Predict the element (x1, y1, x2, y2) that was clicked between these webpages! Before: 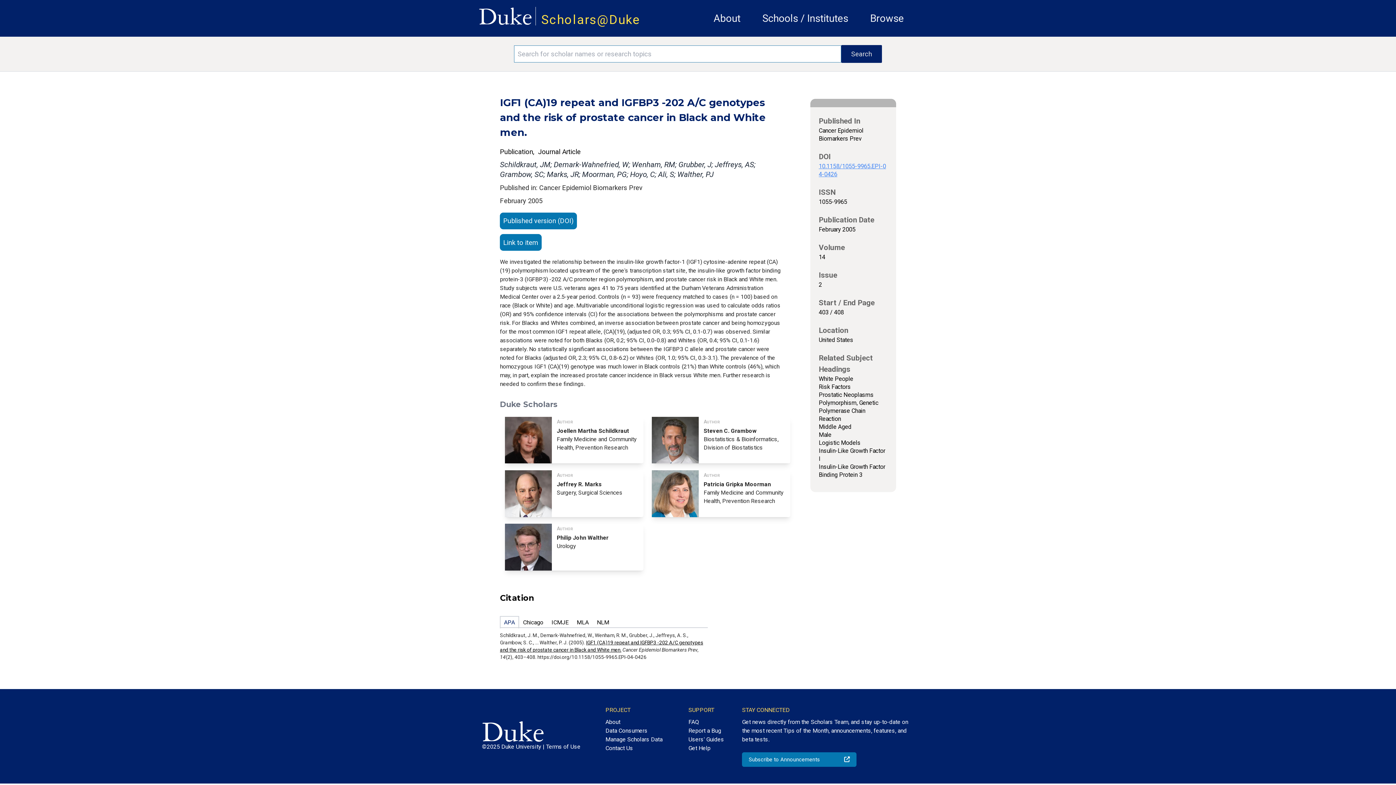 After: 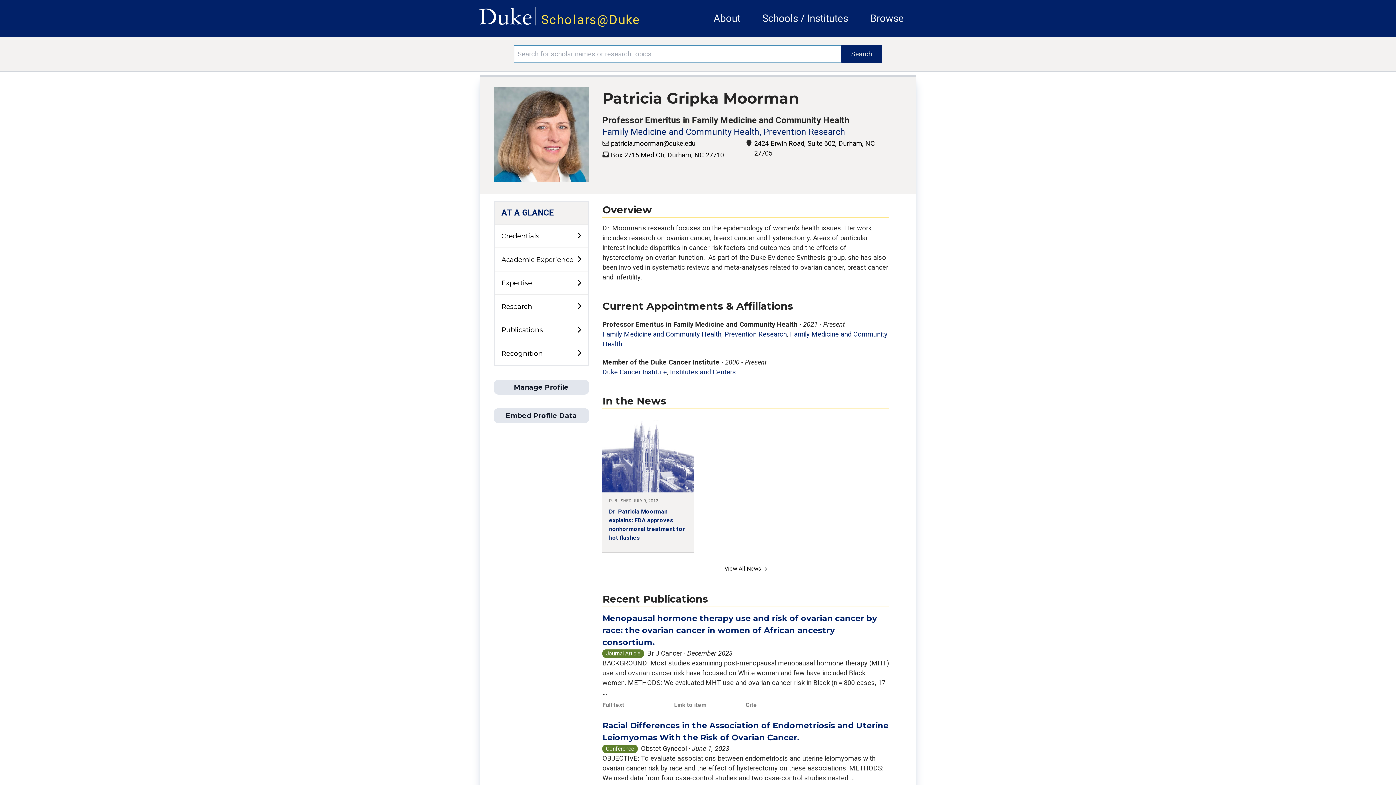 Action: bbox: (650, 470, 792, 517) label: Author
Patricia Gripka Moorman
Family Medicine and Community Health, Prevention Research